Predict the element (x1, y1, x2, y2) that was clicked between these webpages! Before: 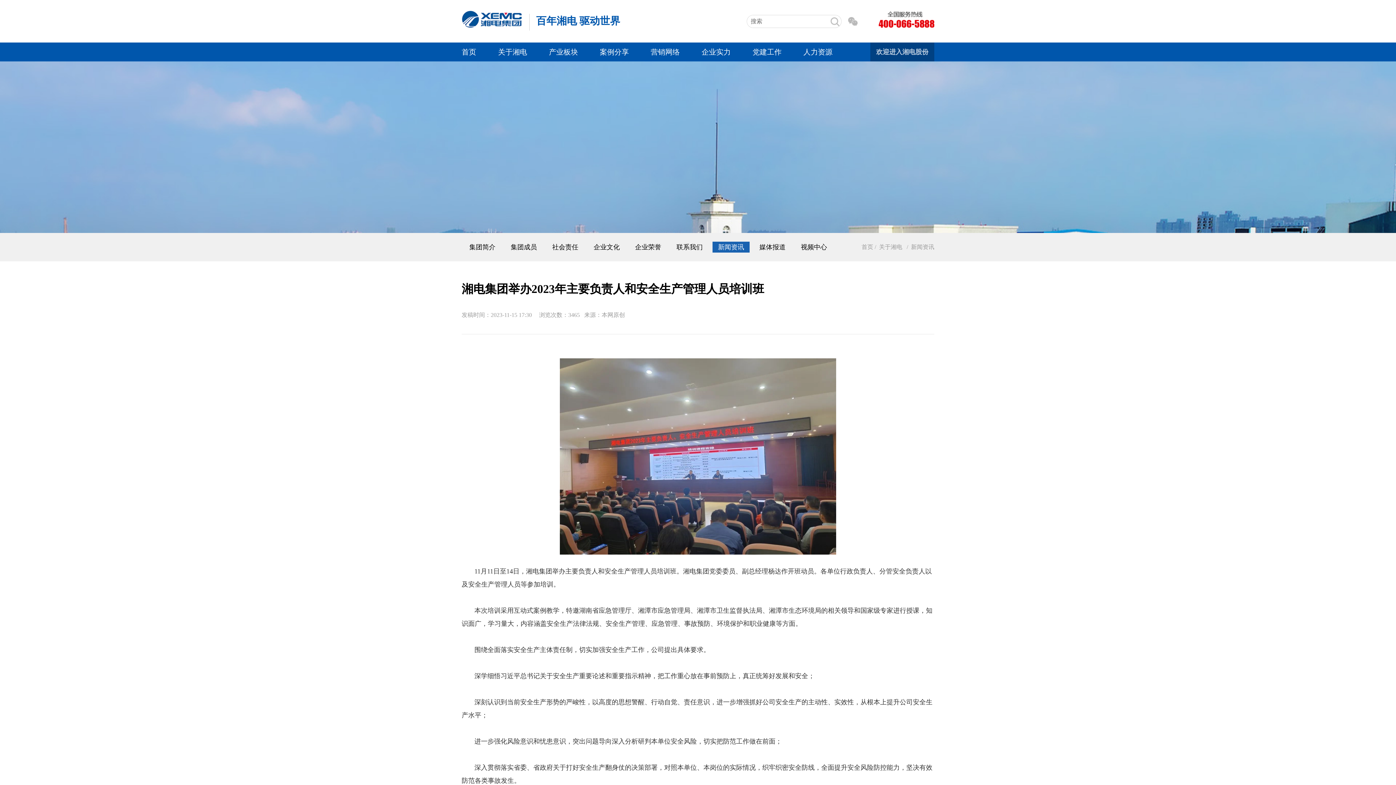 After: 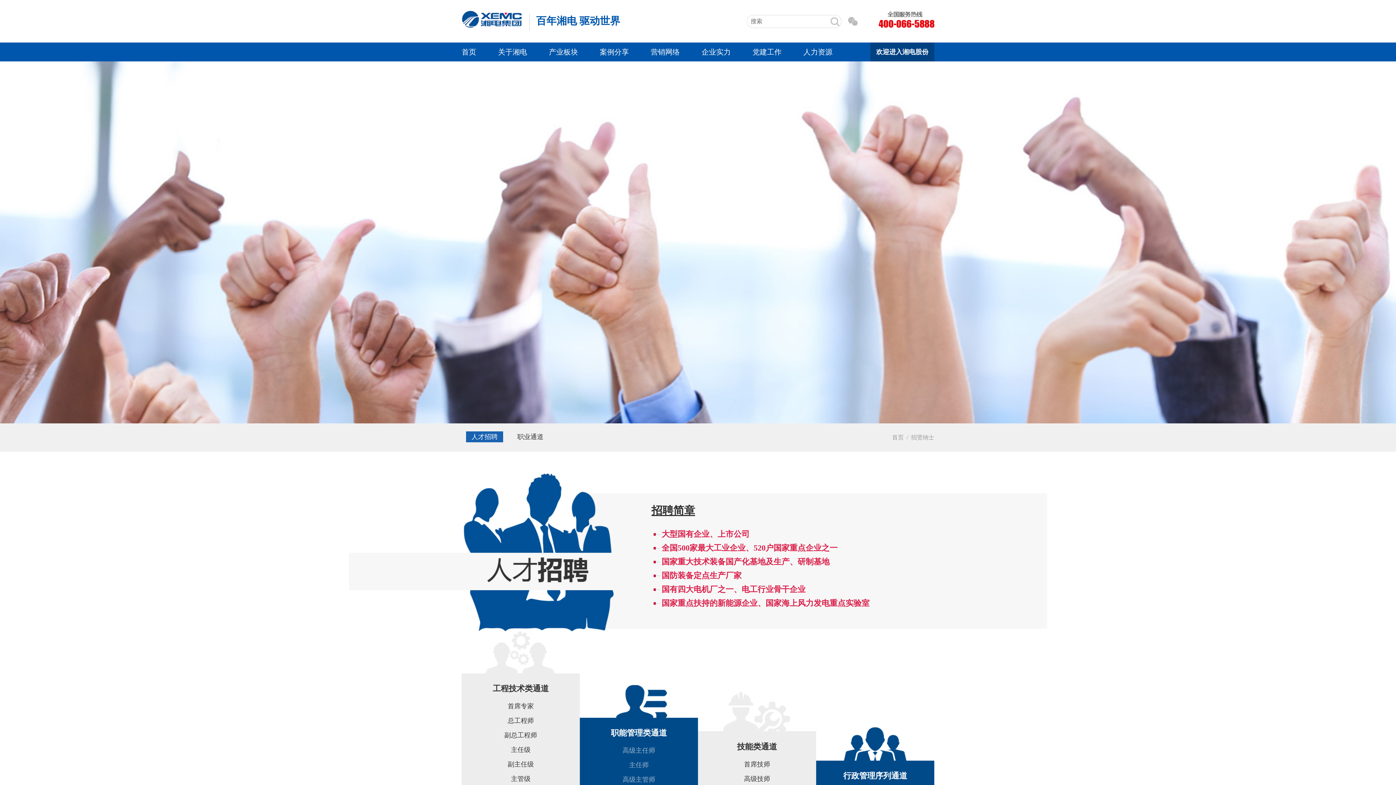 Action: label: 人力资源 bbox: (803, 48, 832, 56)